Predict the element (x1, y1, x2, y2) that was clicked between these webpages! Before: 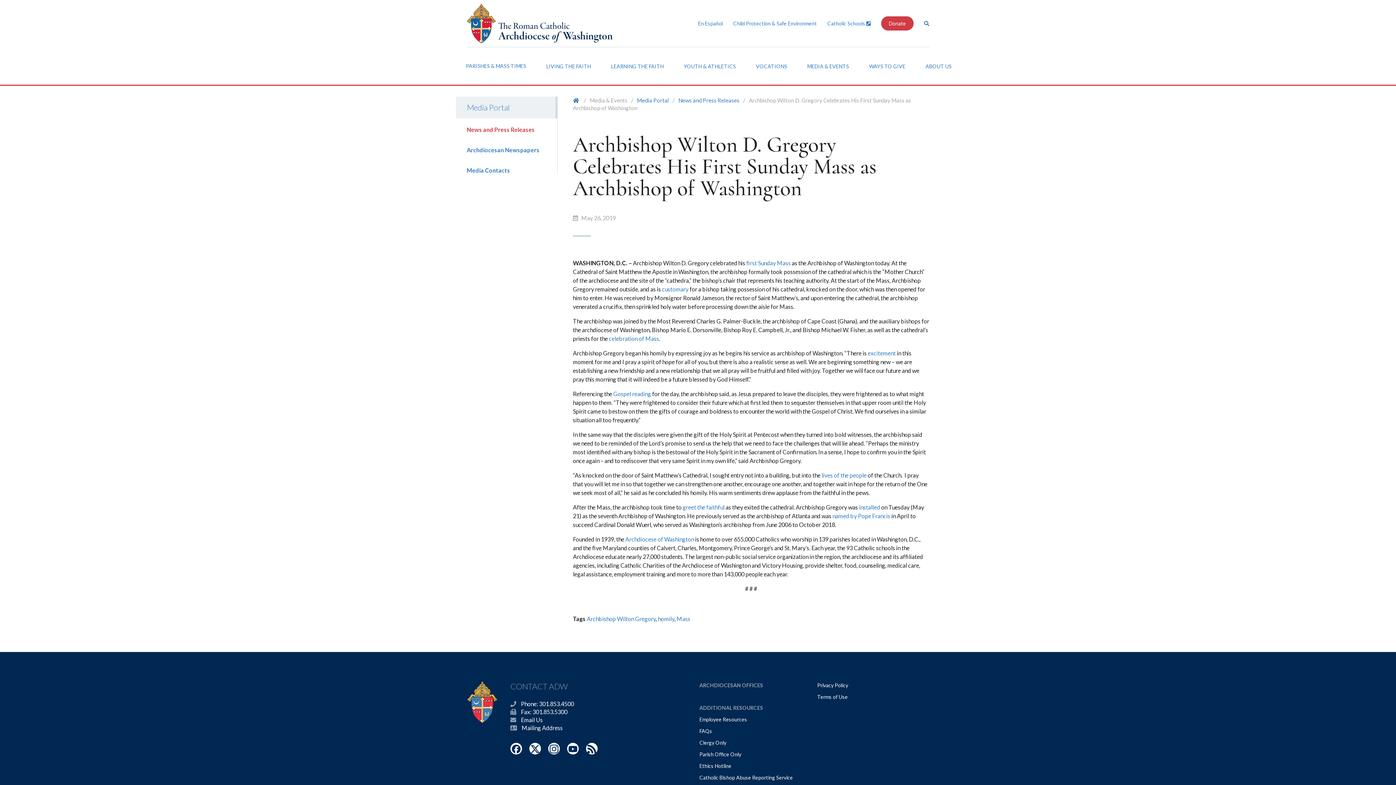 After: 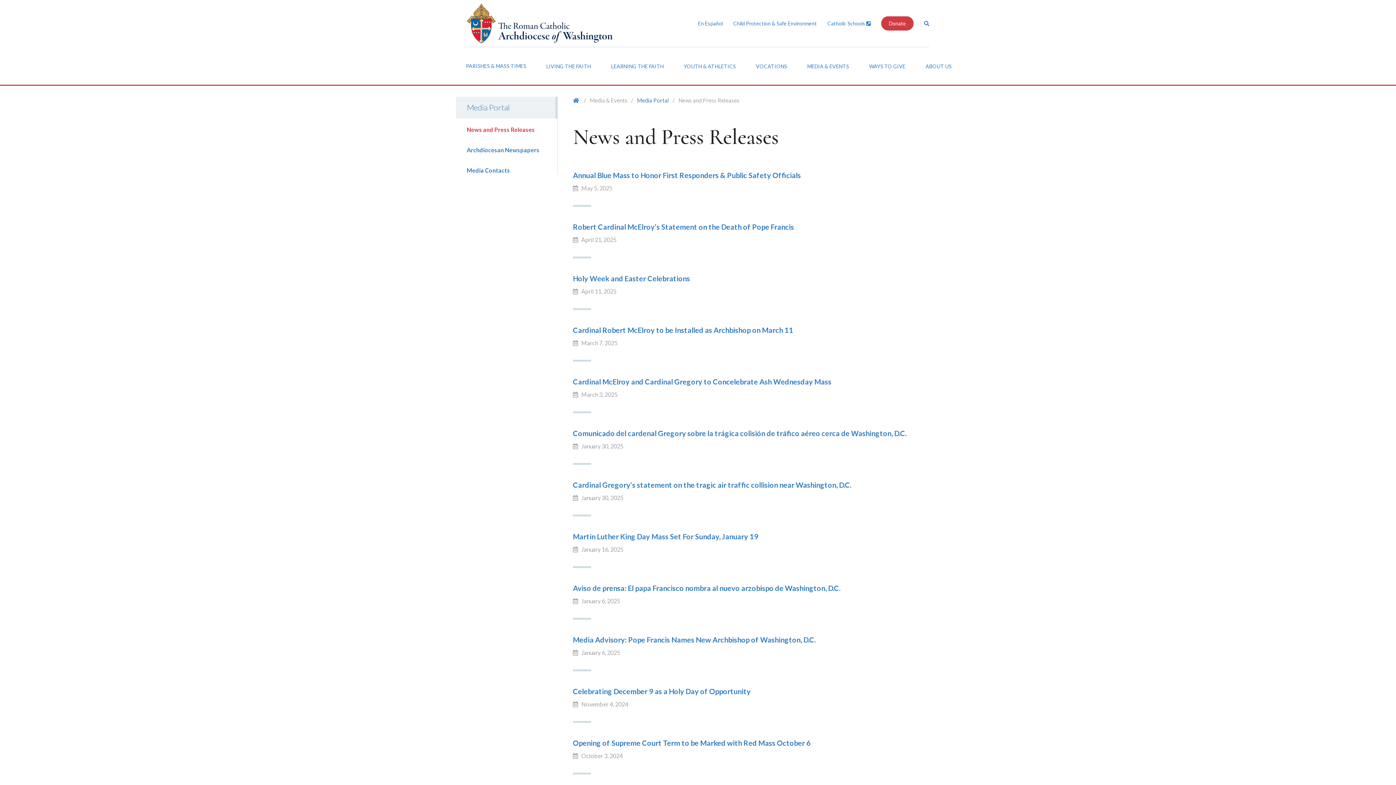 Action: bbox: (678, 97, 739, 103) label: News and Press Releases